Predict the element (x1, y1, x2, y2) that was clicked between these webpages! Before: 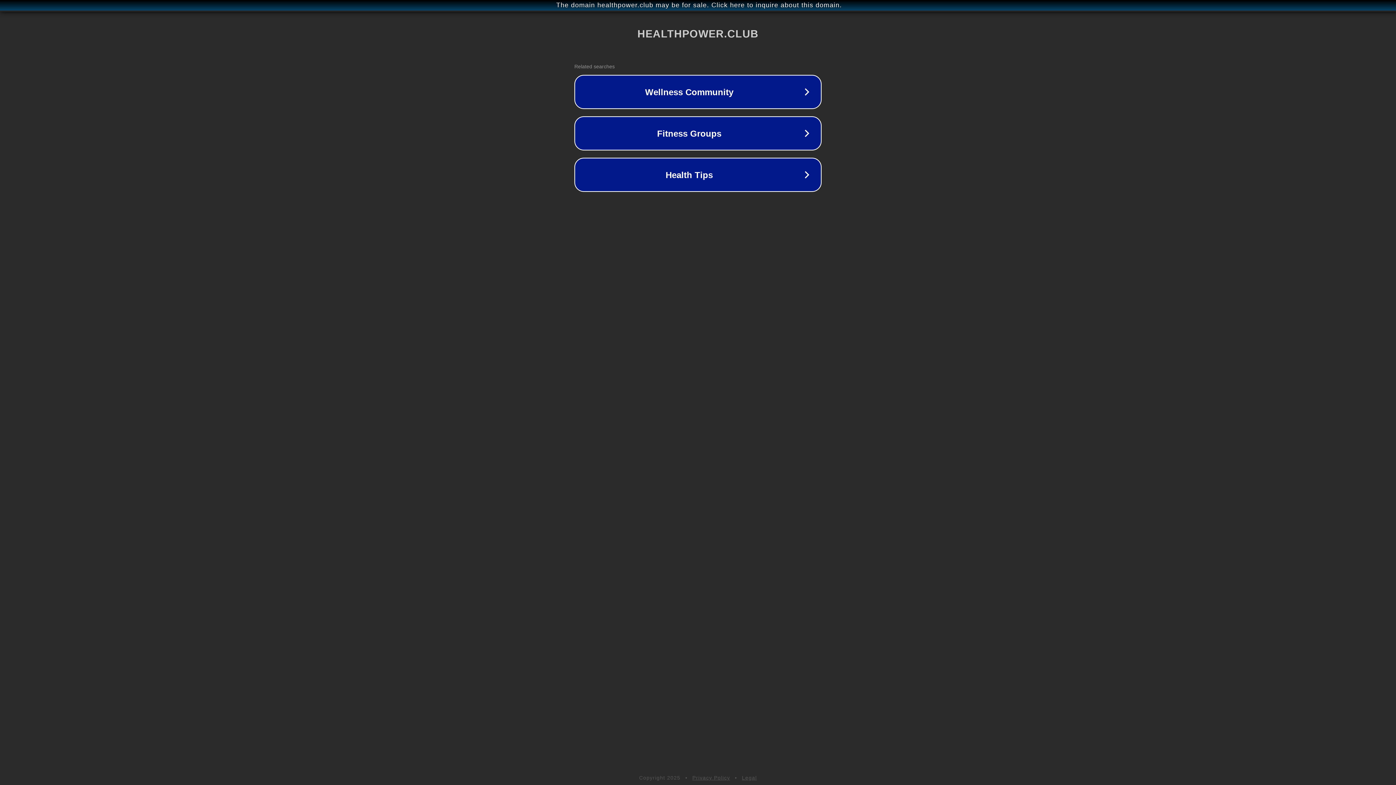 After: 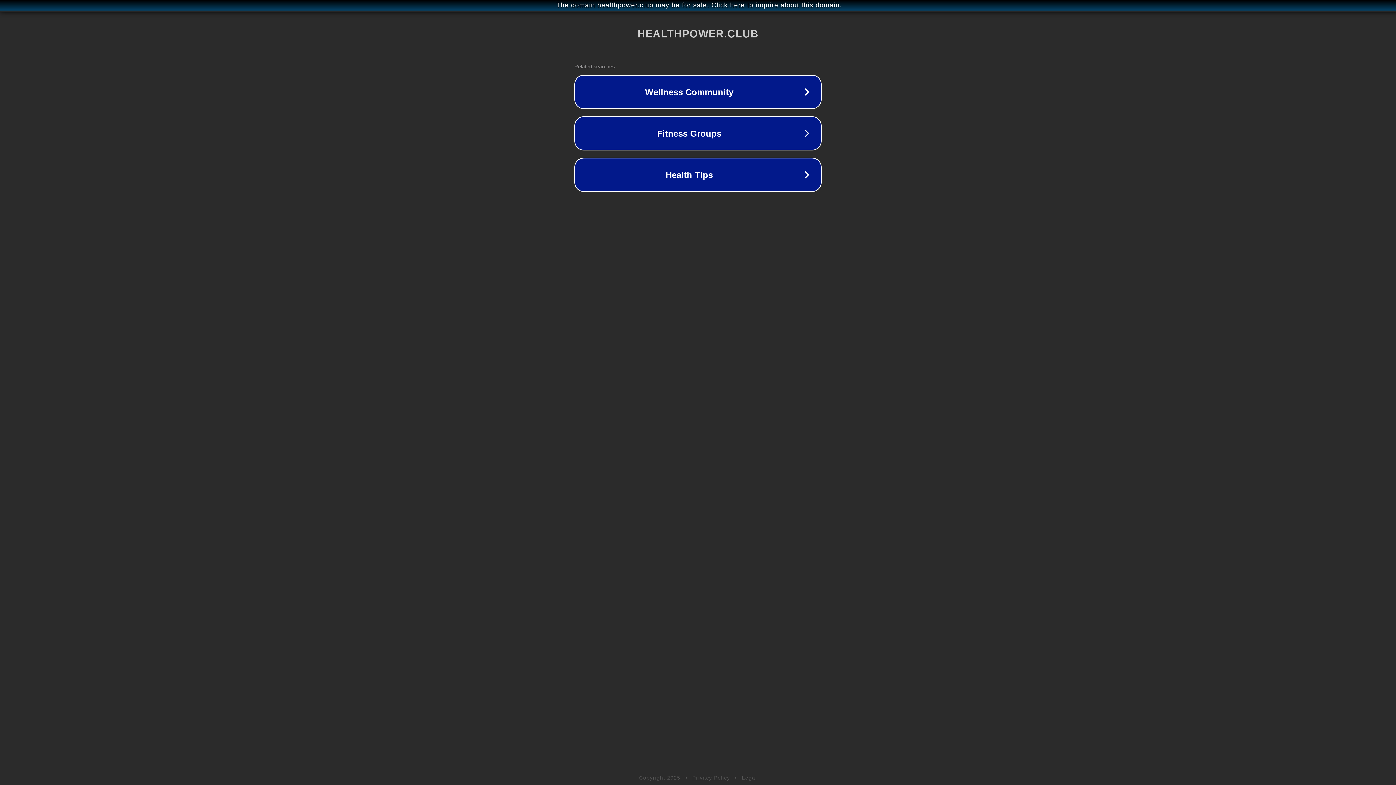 Action: bbox: (692, 775, 730, 781) label: Privacy Policy